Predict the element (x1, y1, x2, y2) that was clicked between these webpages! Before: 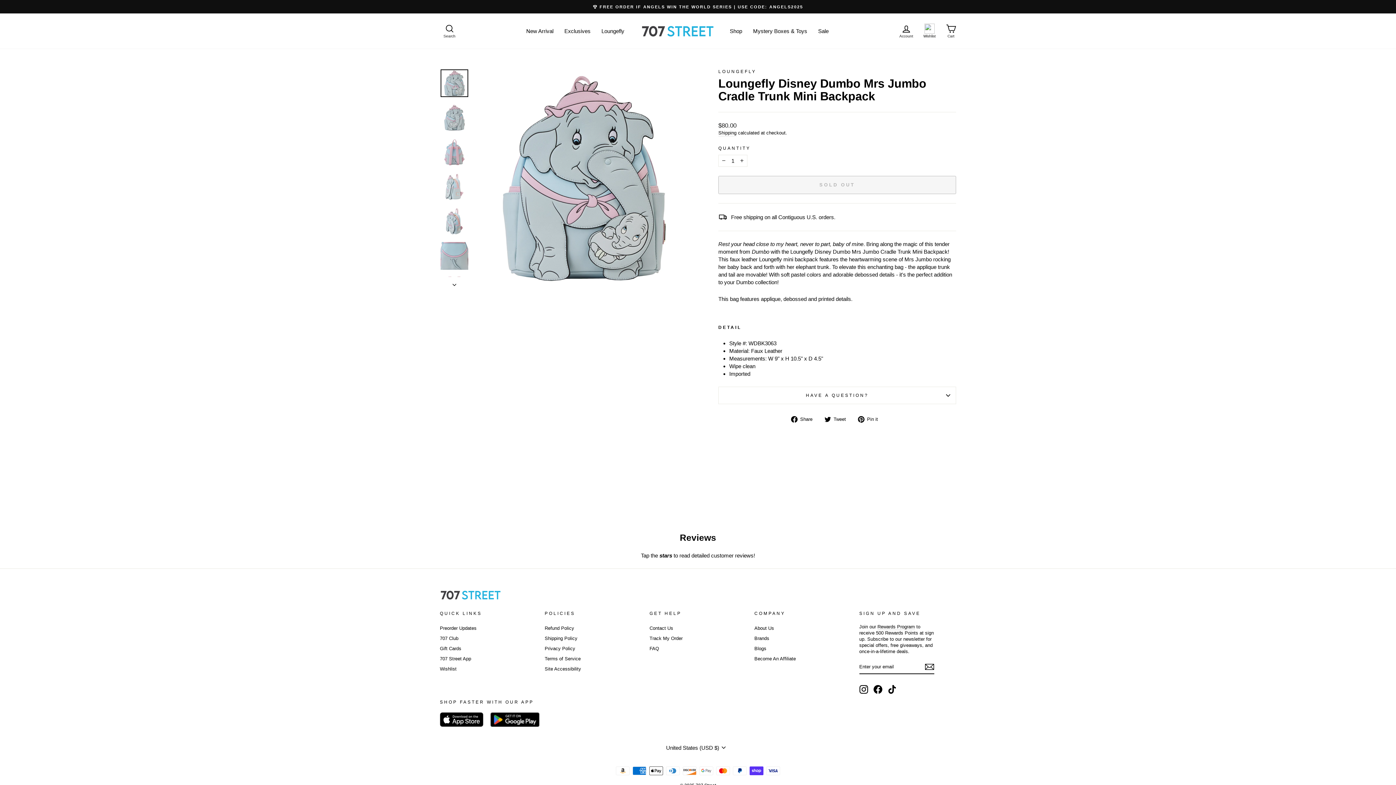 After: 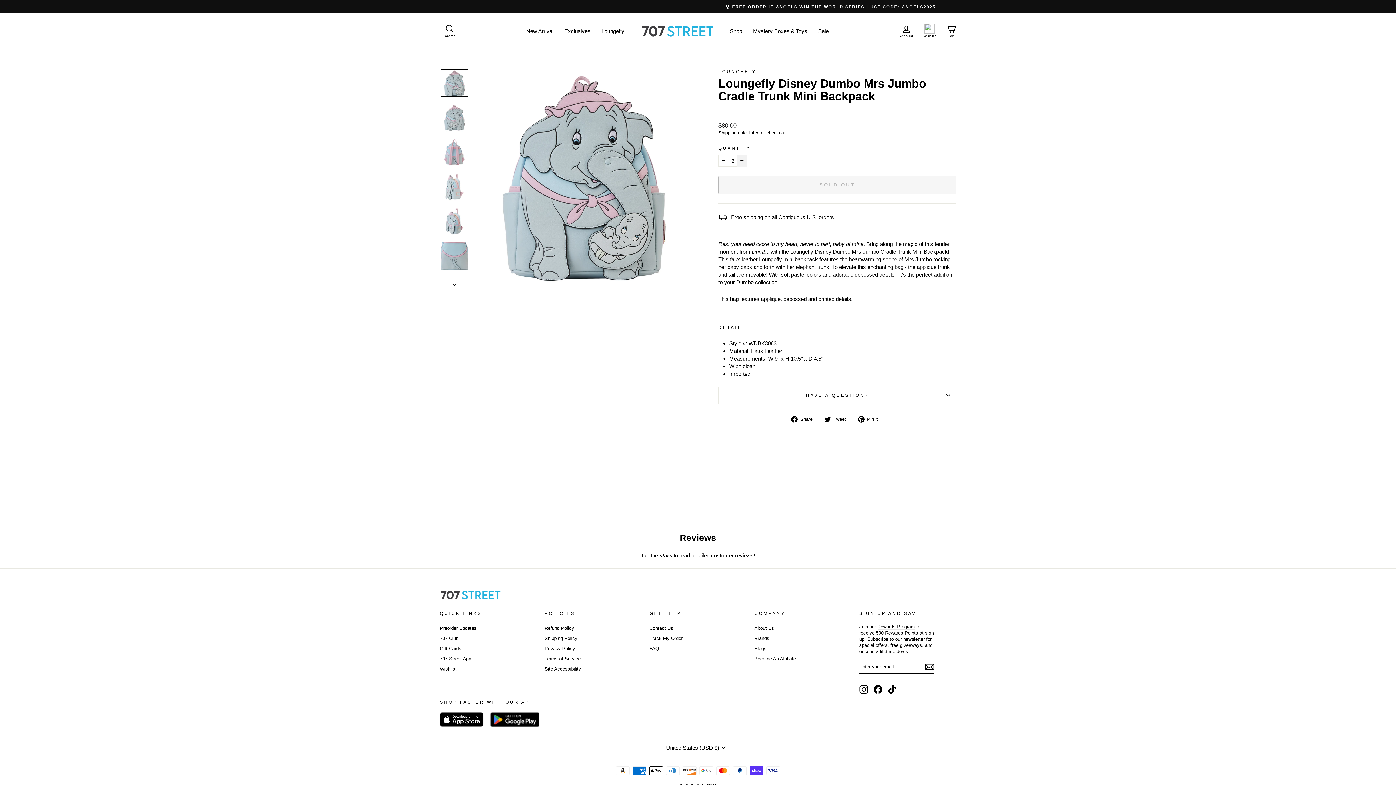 Action: label: Increase item quantity by one bbox: (736, 154, 747, 166)